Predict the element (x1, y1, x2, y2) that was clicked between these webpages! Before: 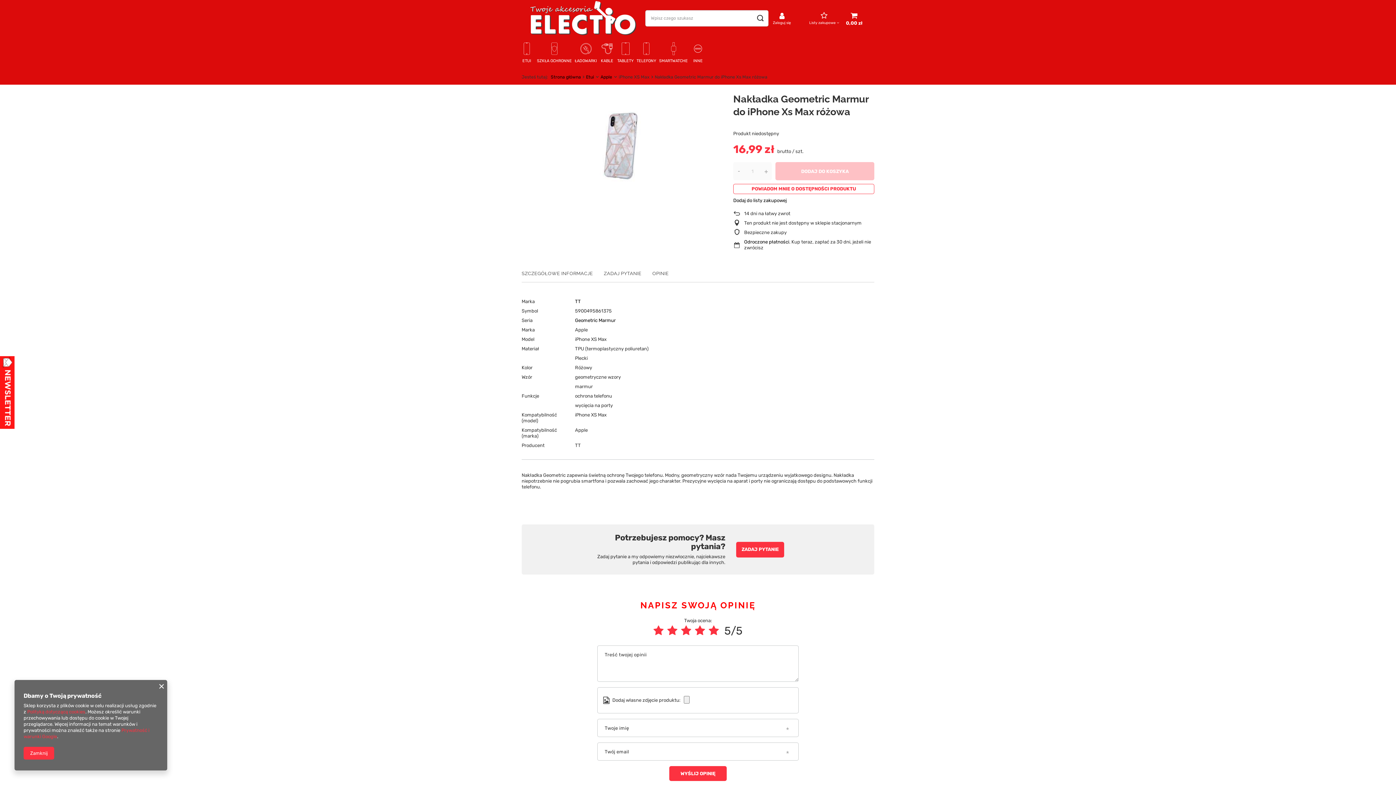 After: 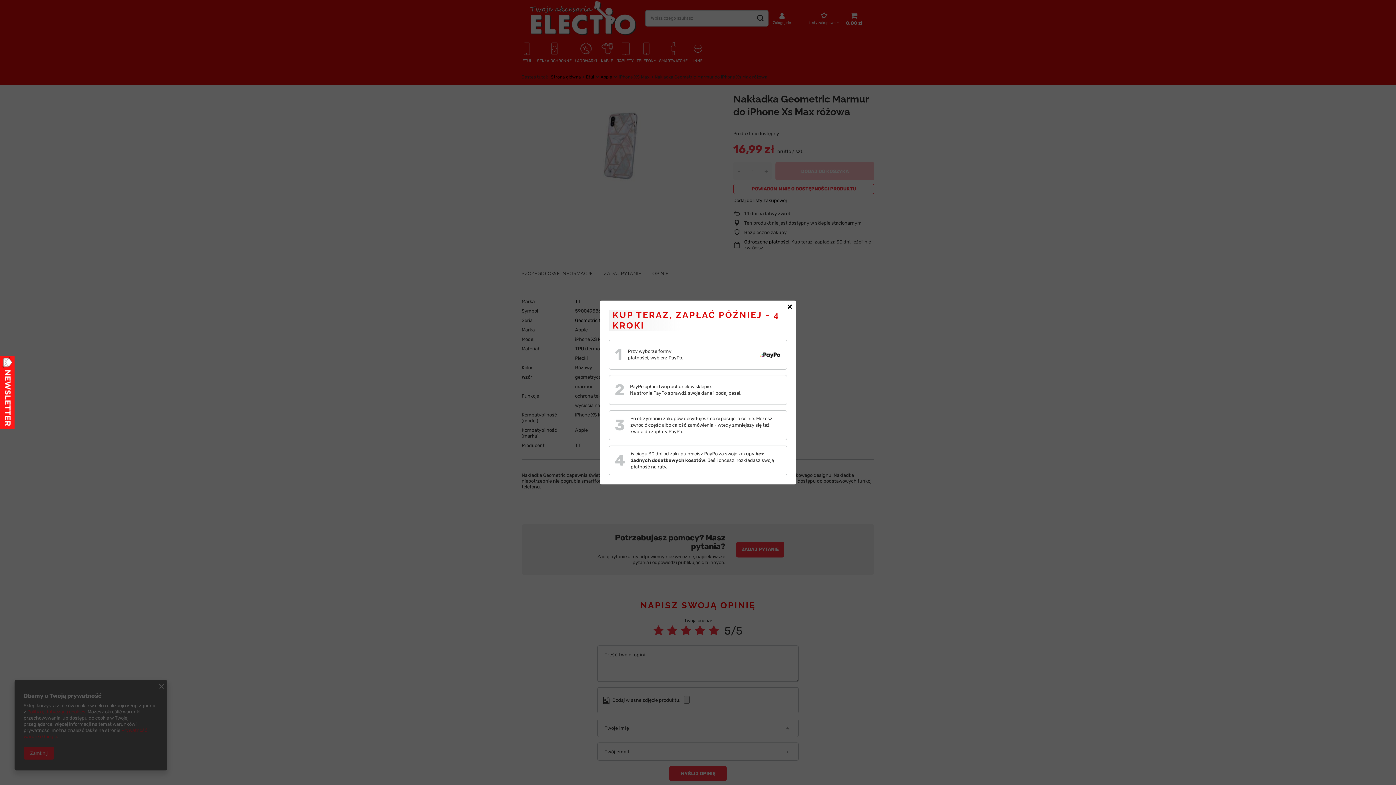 Action: label: Odroczone płatności bbox: (744, 239, 789, 244)